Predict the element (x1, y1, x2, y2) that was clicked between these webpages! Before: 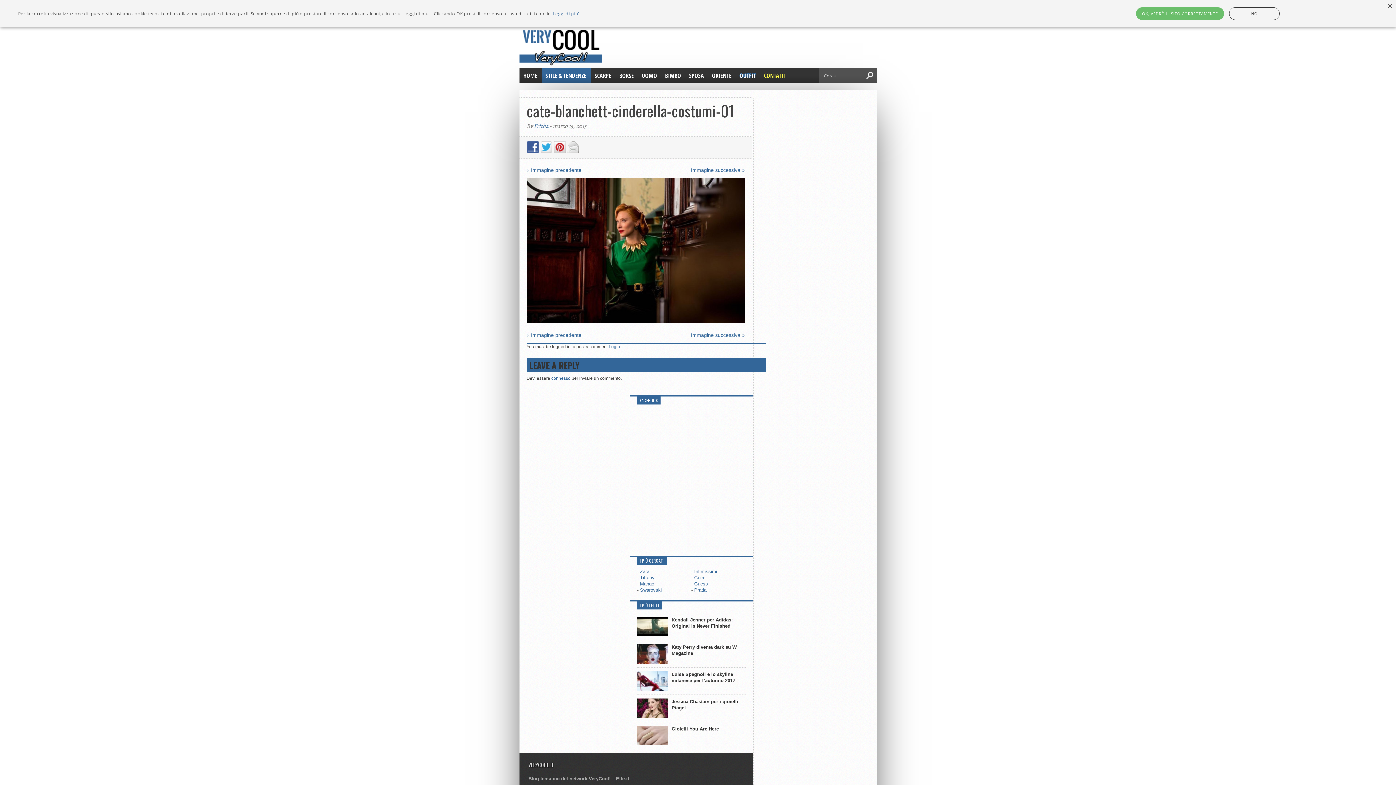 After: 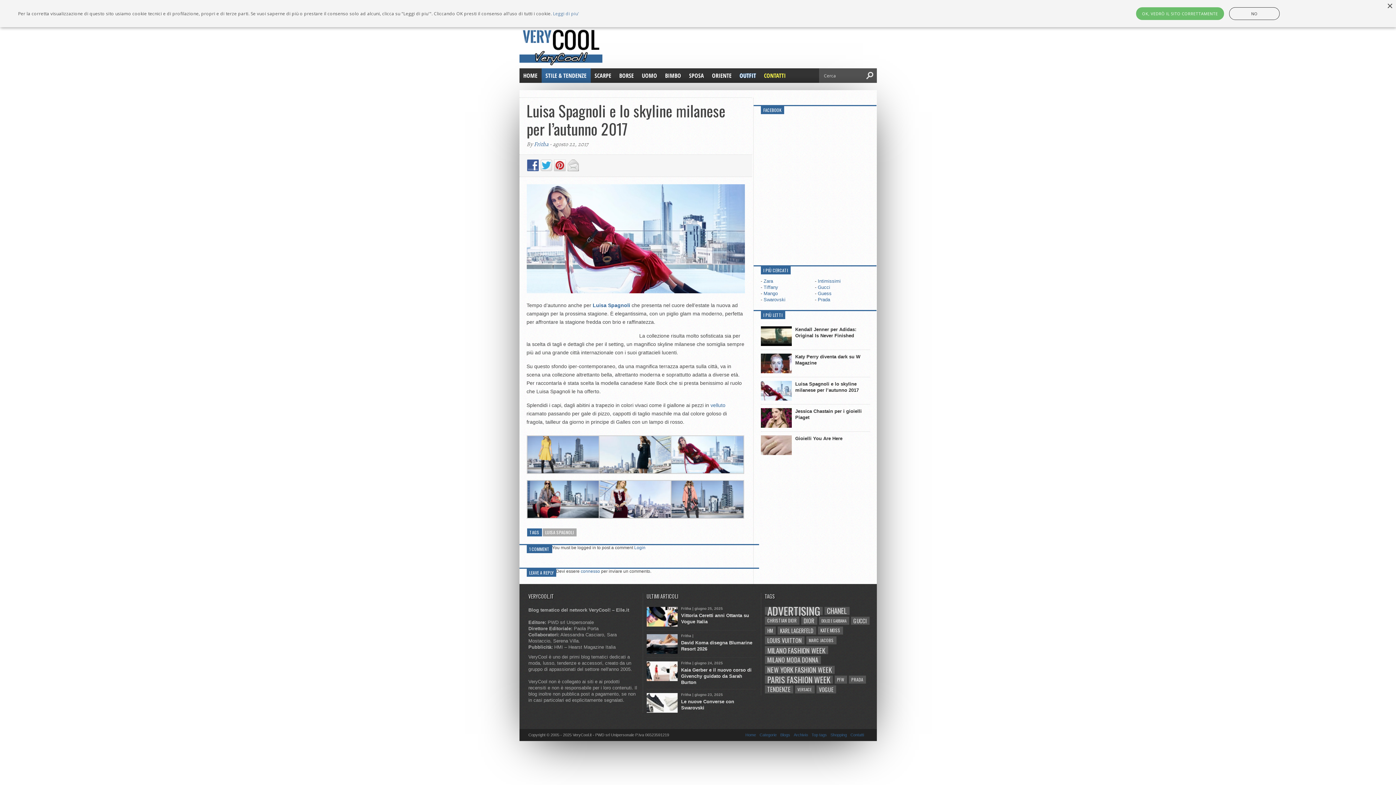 Action: label: Luisa Spagnoli e lo skyline milanese per l’autunno 2017 bbox: (671, 671, 746, 684)